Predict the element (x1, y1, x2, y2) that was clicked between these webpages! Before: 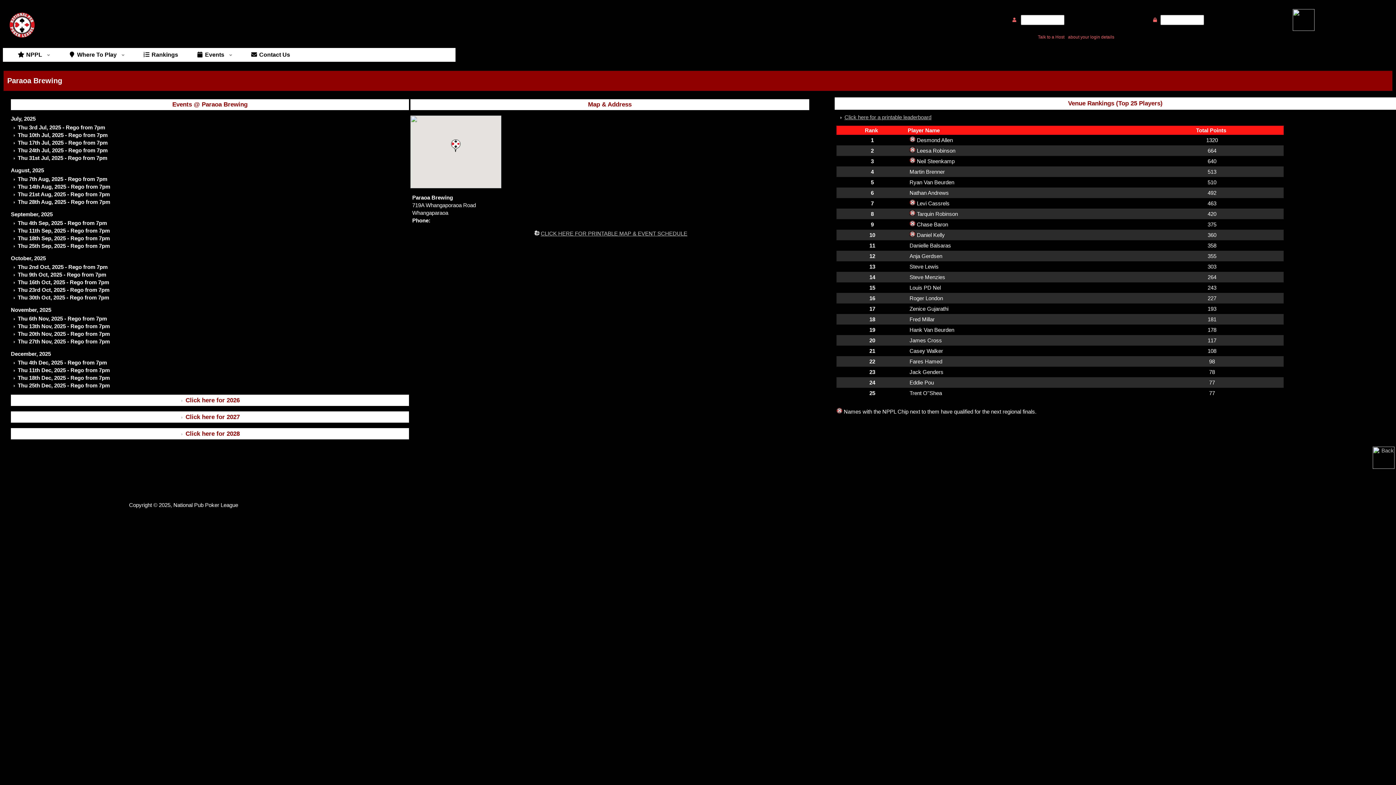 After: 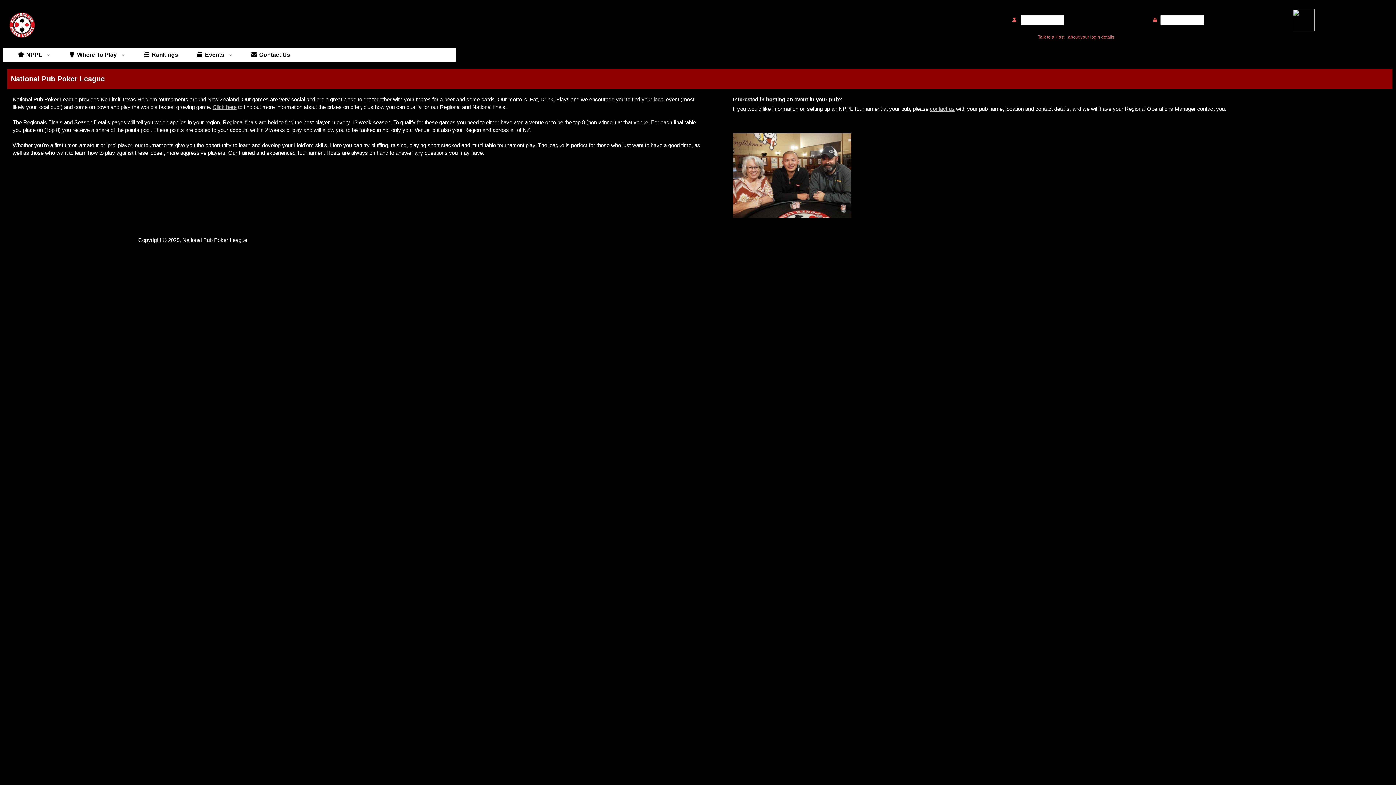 Action: bbox: (17, 51, 43, 57) label:  NPPL 